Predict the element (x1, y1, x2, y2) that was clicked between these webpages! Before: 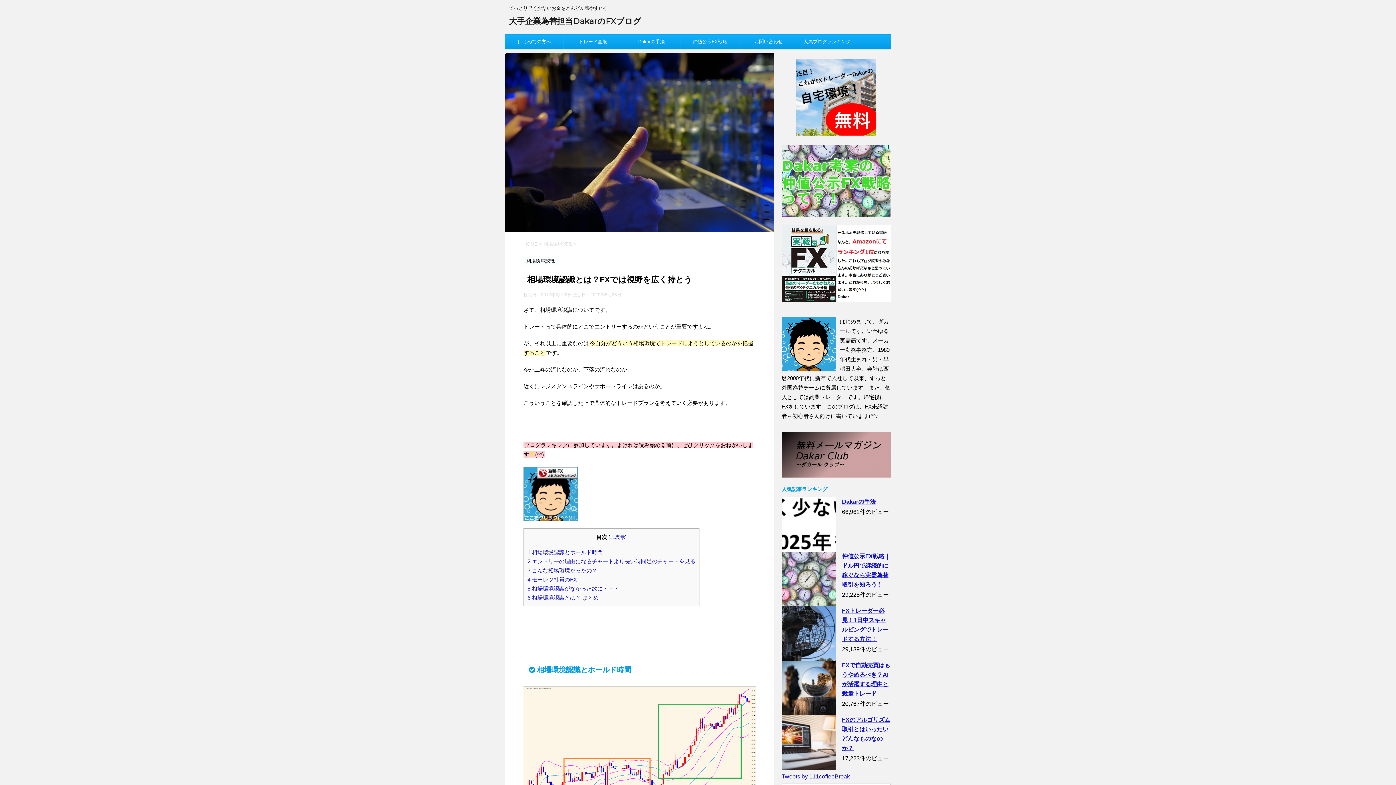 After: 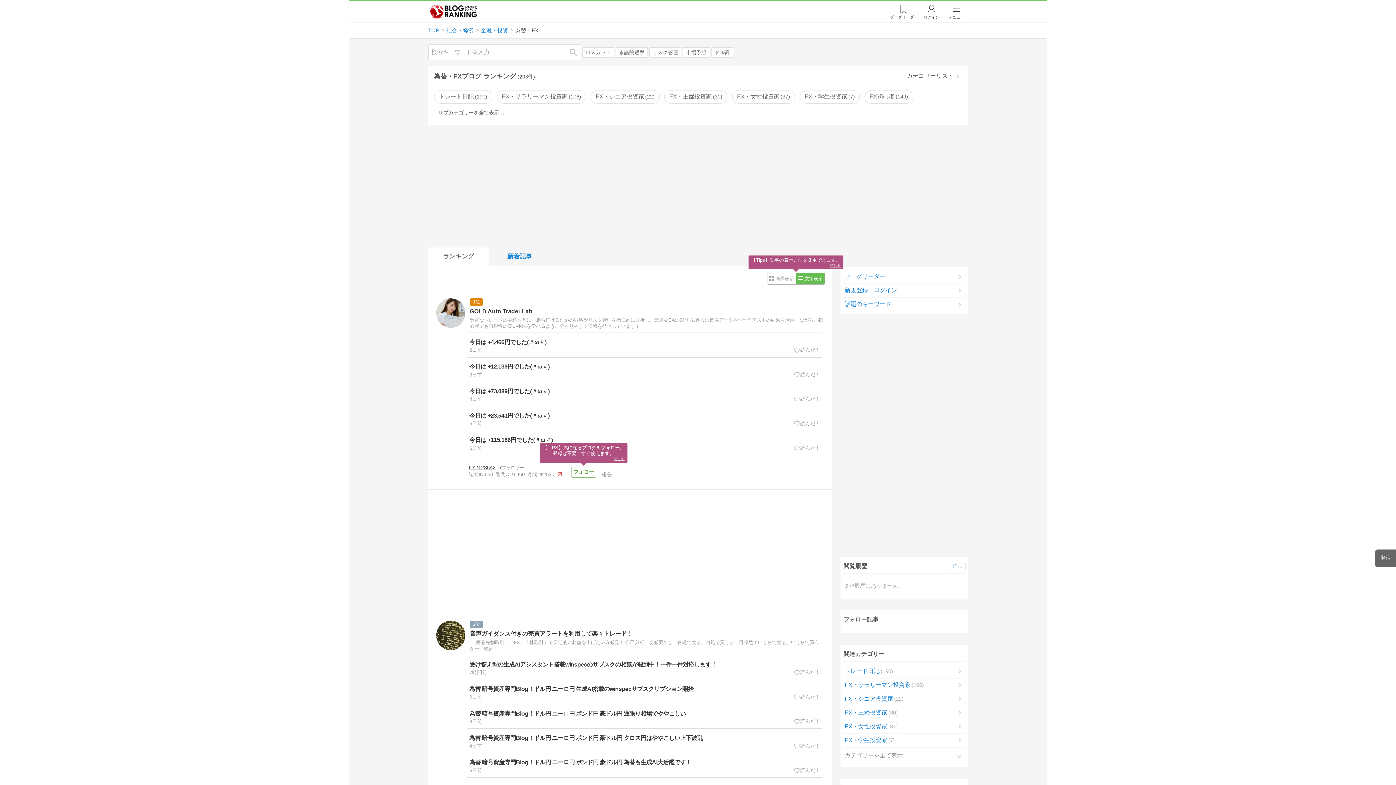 Action: bbox: (523, 513, 578, 519)